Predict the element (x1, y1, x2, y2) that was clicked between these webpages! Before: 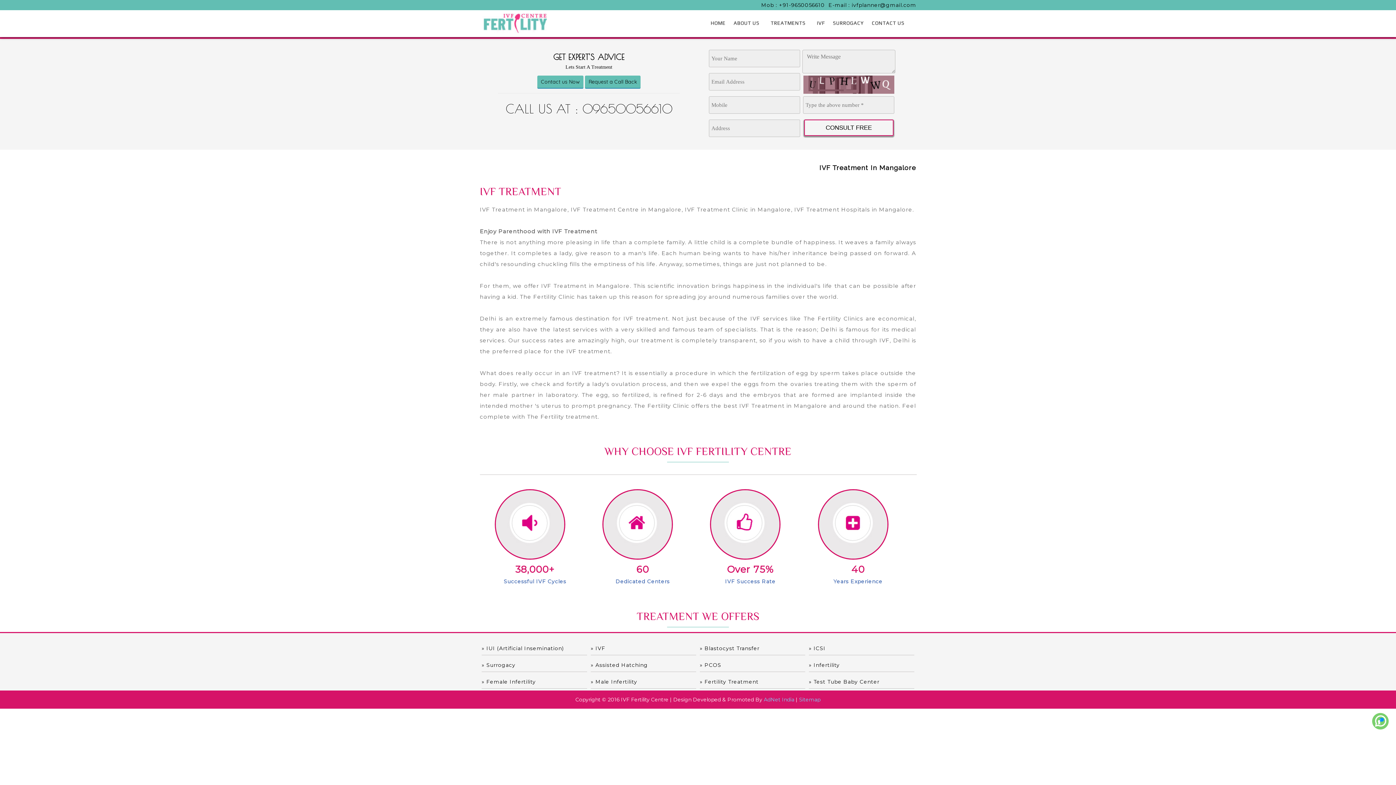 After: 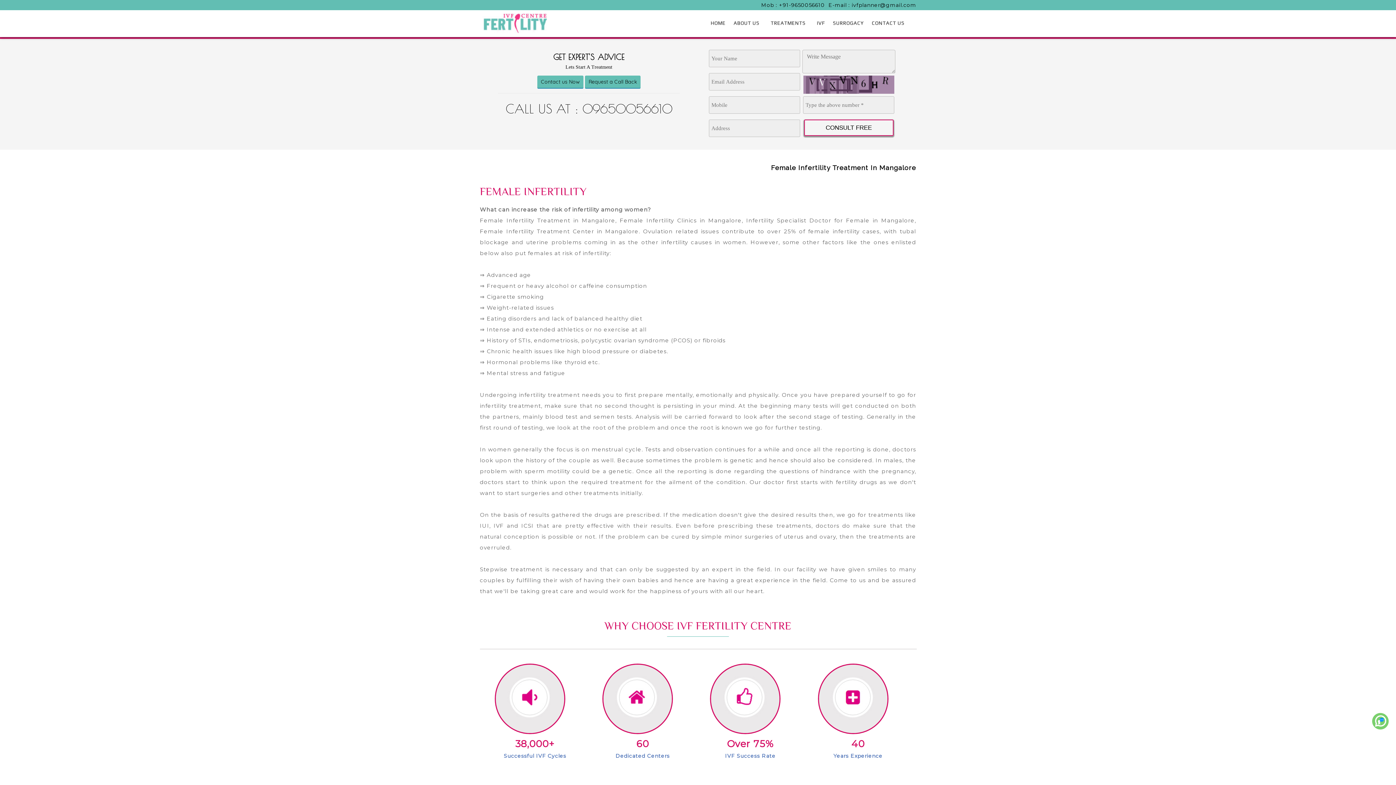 Action: bbox: (481, 676, 587, 689) label: » Female Infertility